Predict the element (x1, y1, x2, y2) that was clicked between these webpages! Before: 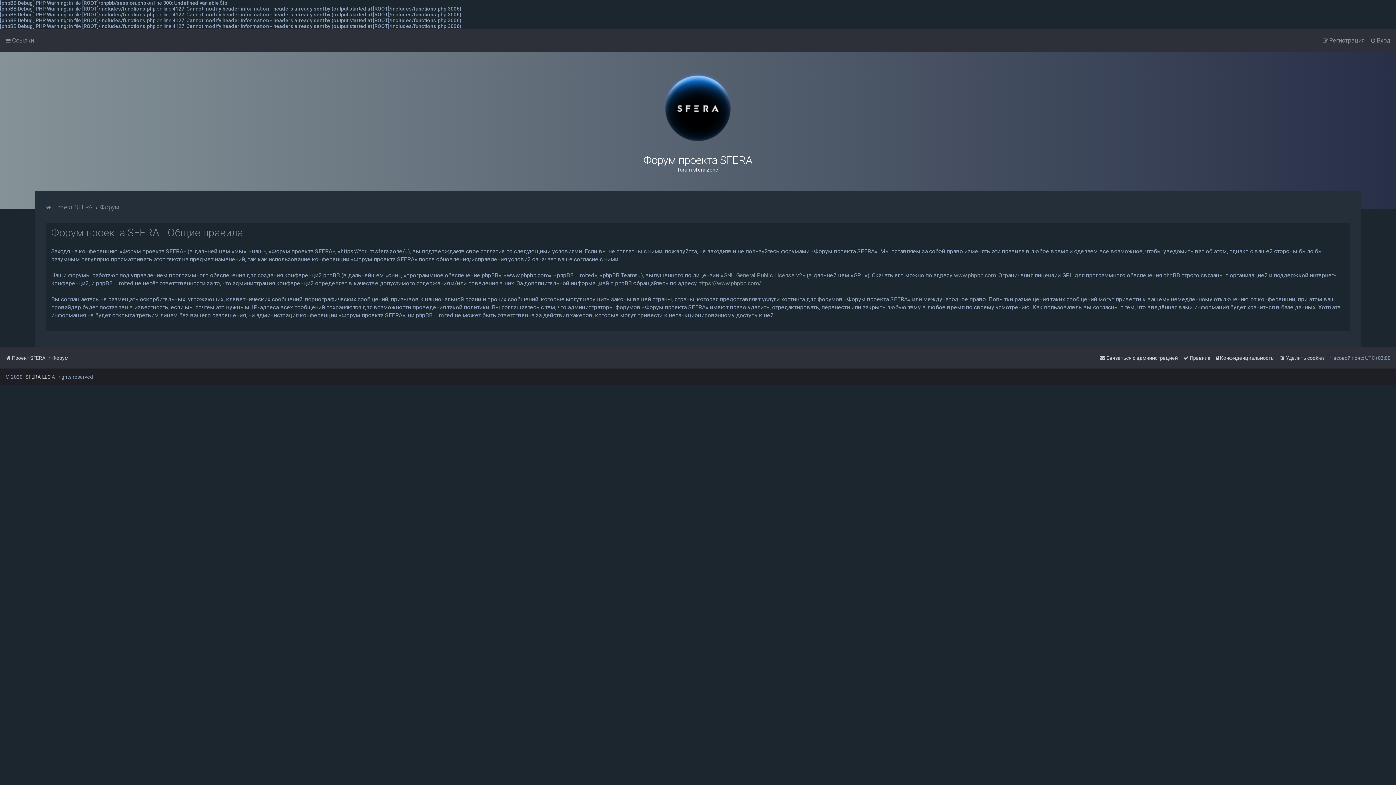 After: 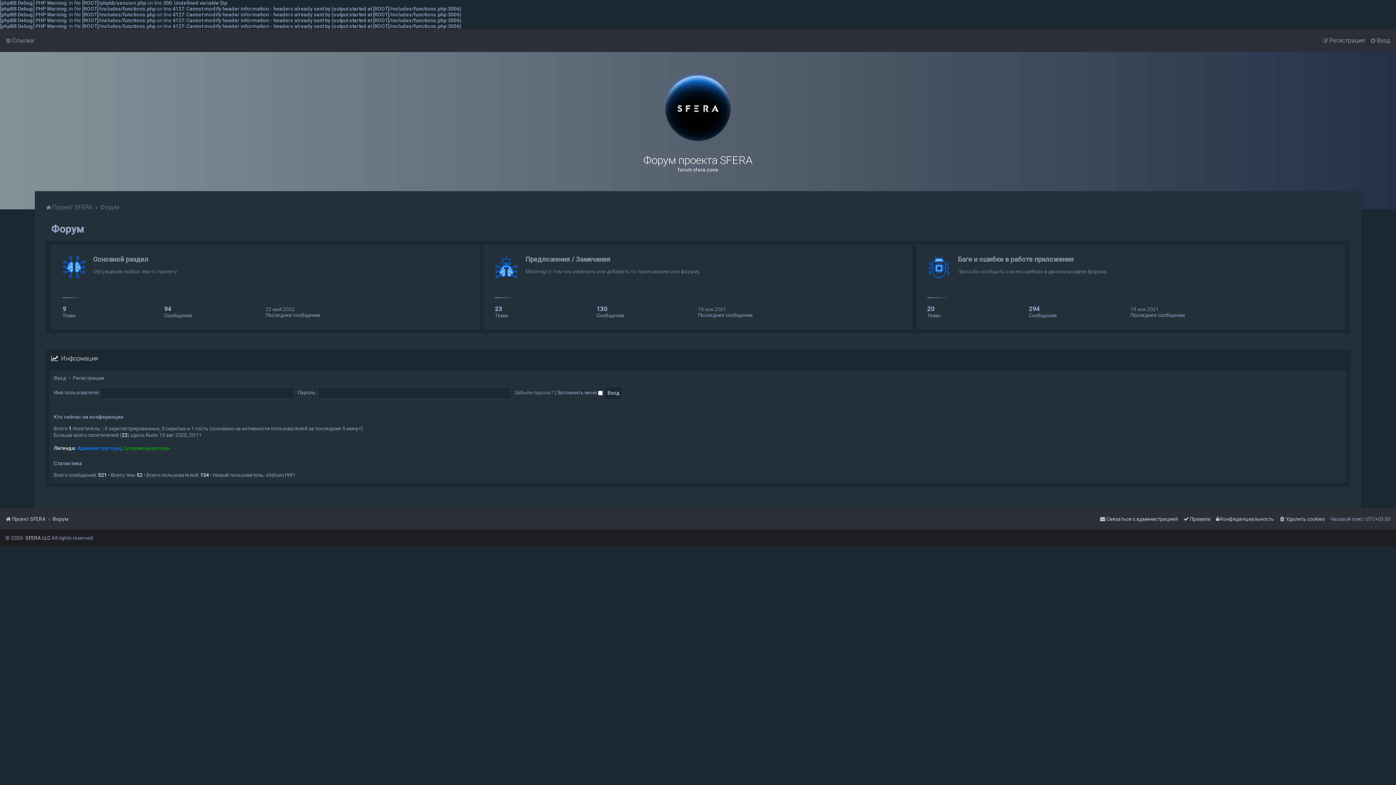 Action: label: Форум bbox: (52, 353, 68, 363)